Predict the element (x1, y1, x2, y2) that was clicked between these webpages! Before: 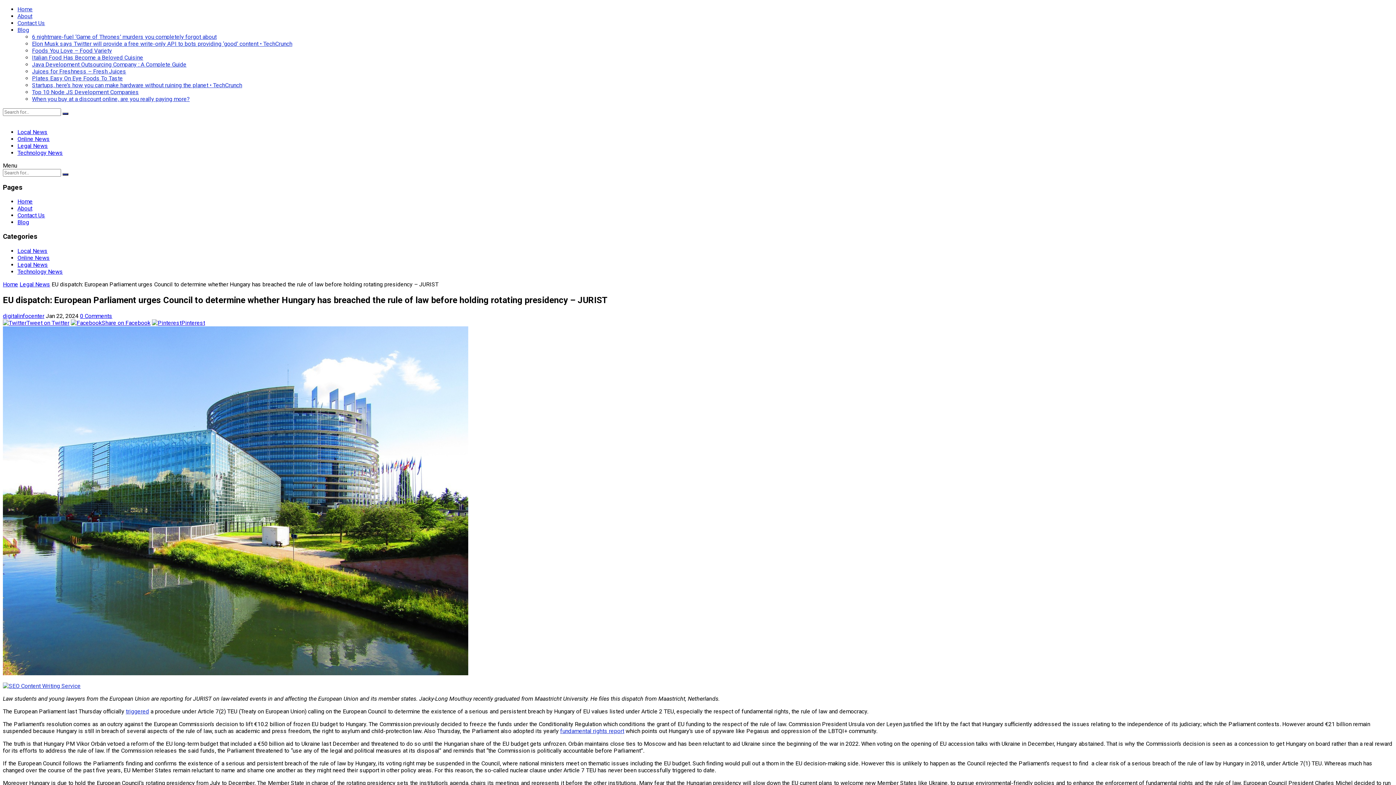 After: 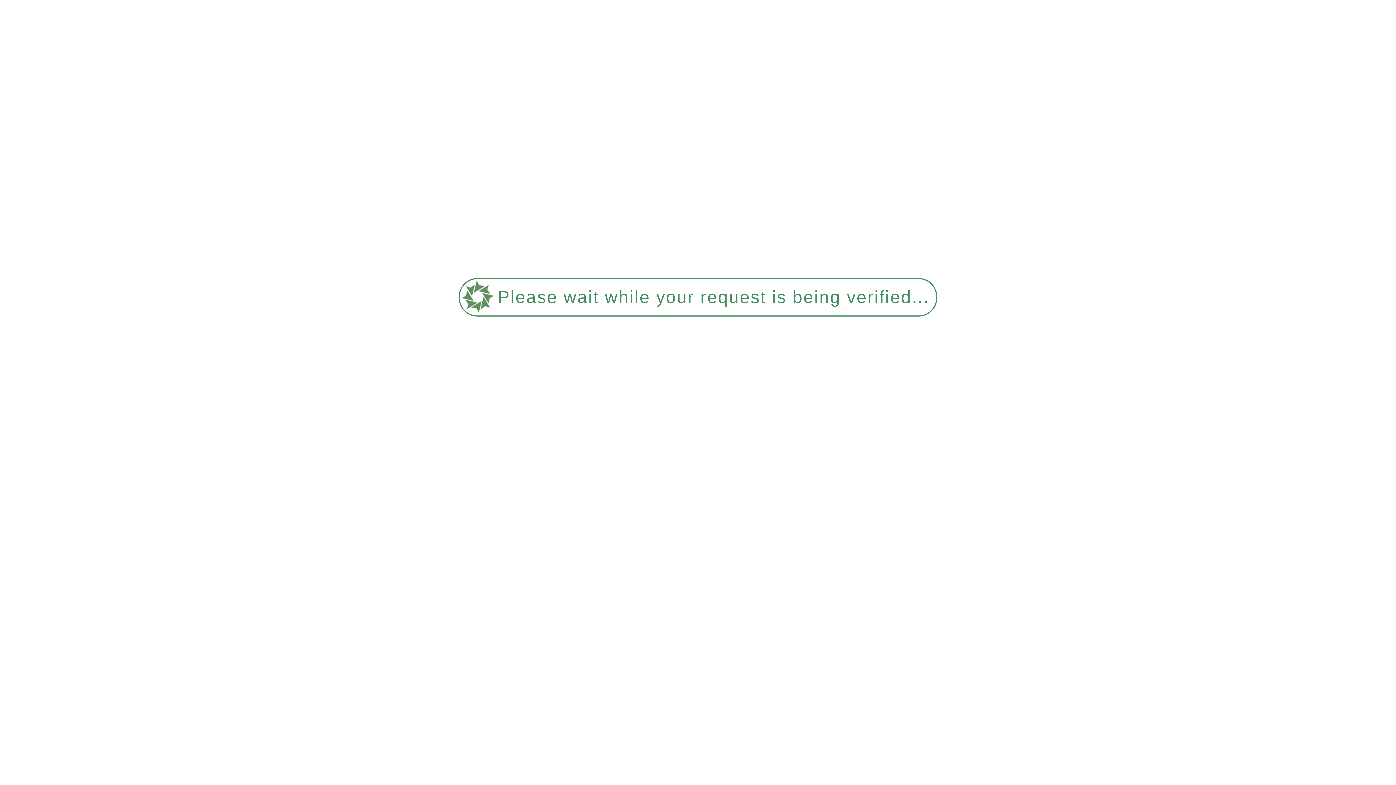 Action: label: Technology News bbox: (17, 268, 62, 275)